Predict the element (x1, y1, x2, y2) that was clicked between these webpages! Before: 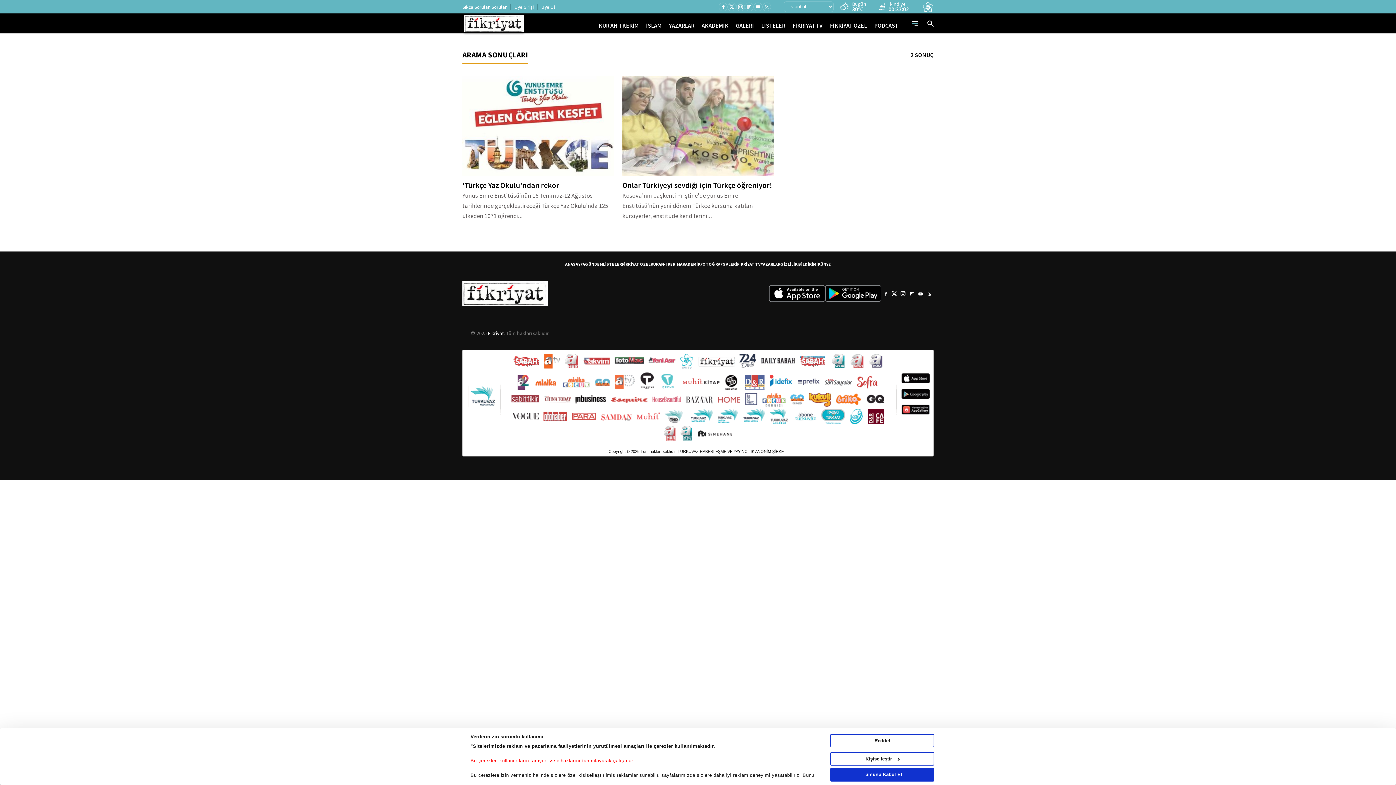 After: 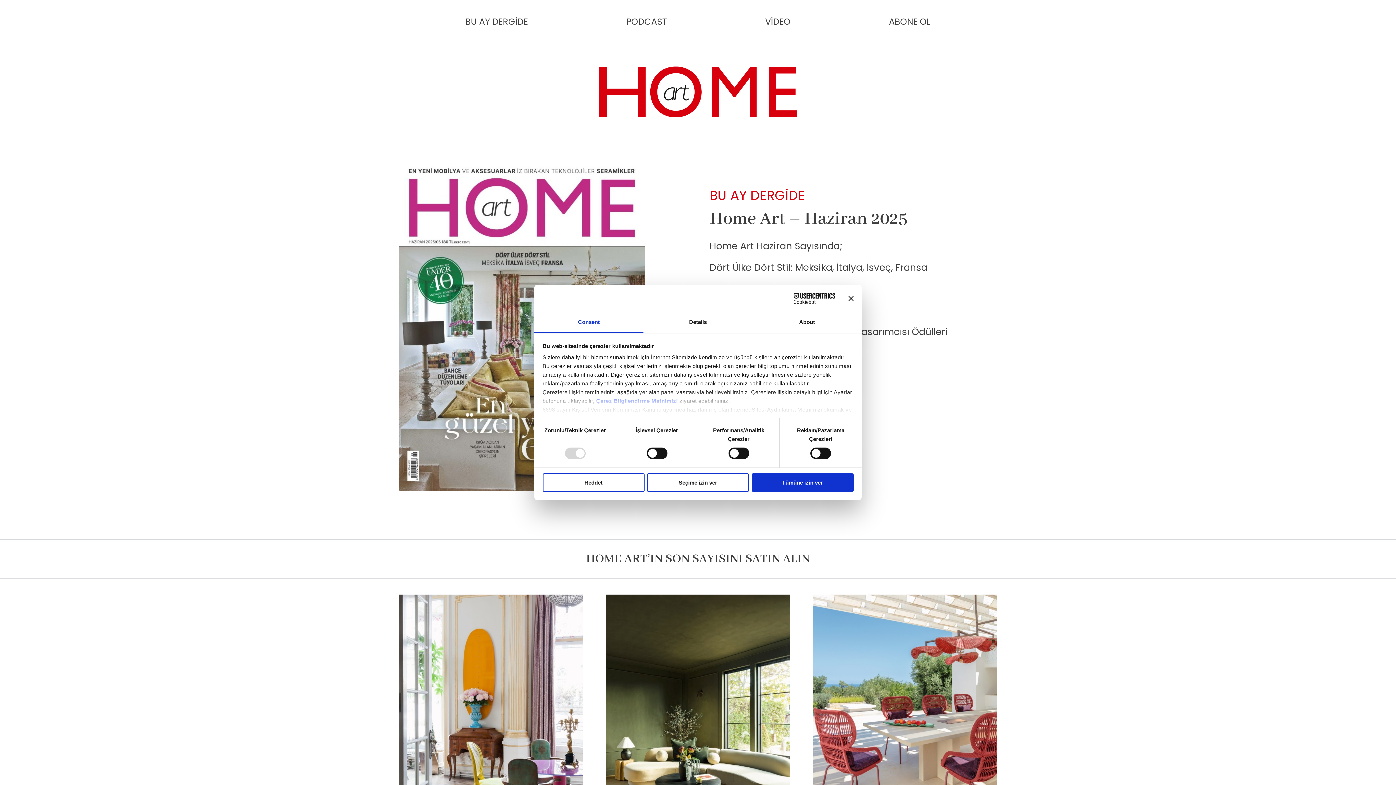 Action: bbox: (717, 392, 740, 407)